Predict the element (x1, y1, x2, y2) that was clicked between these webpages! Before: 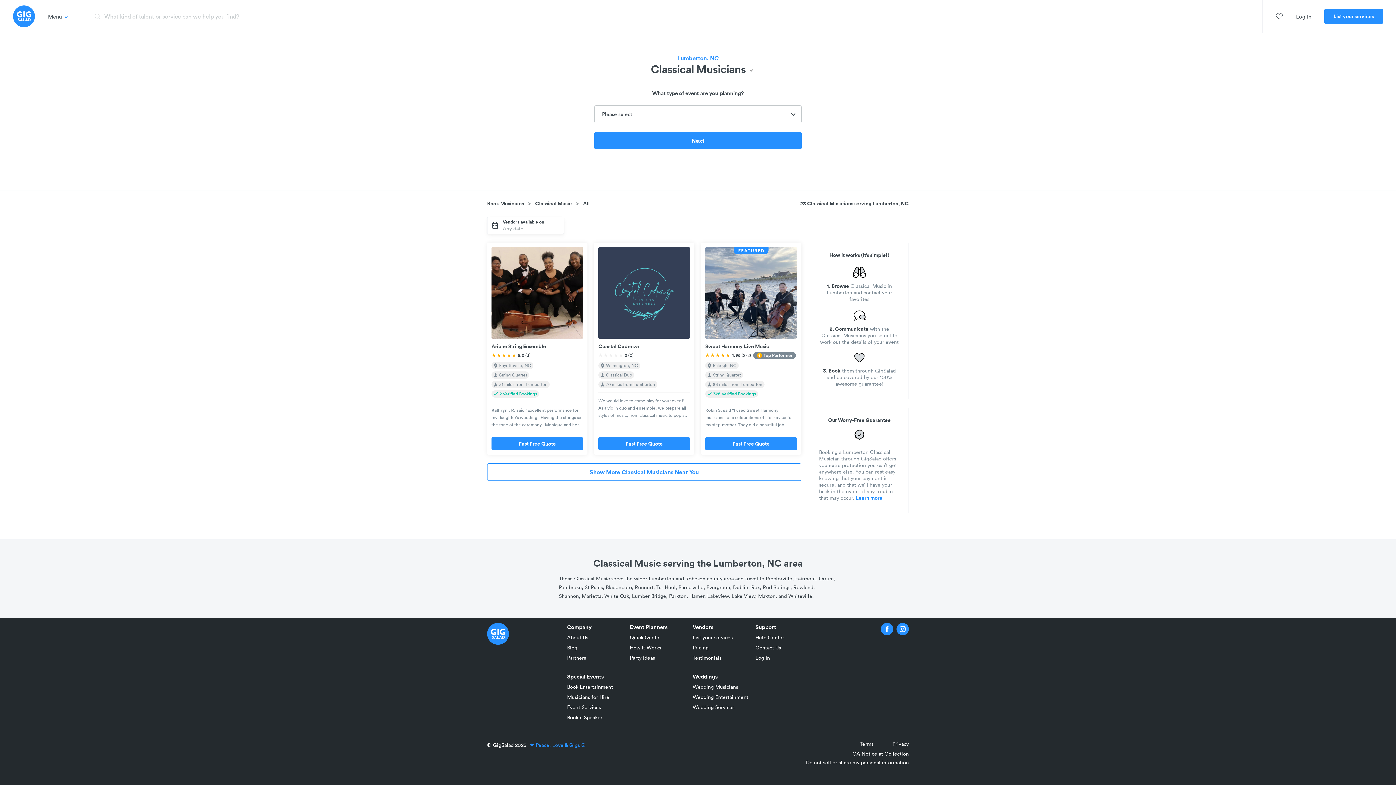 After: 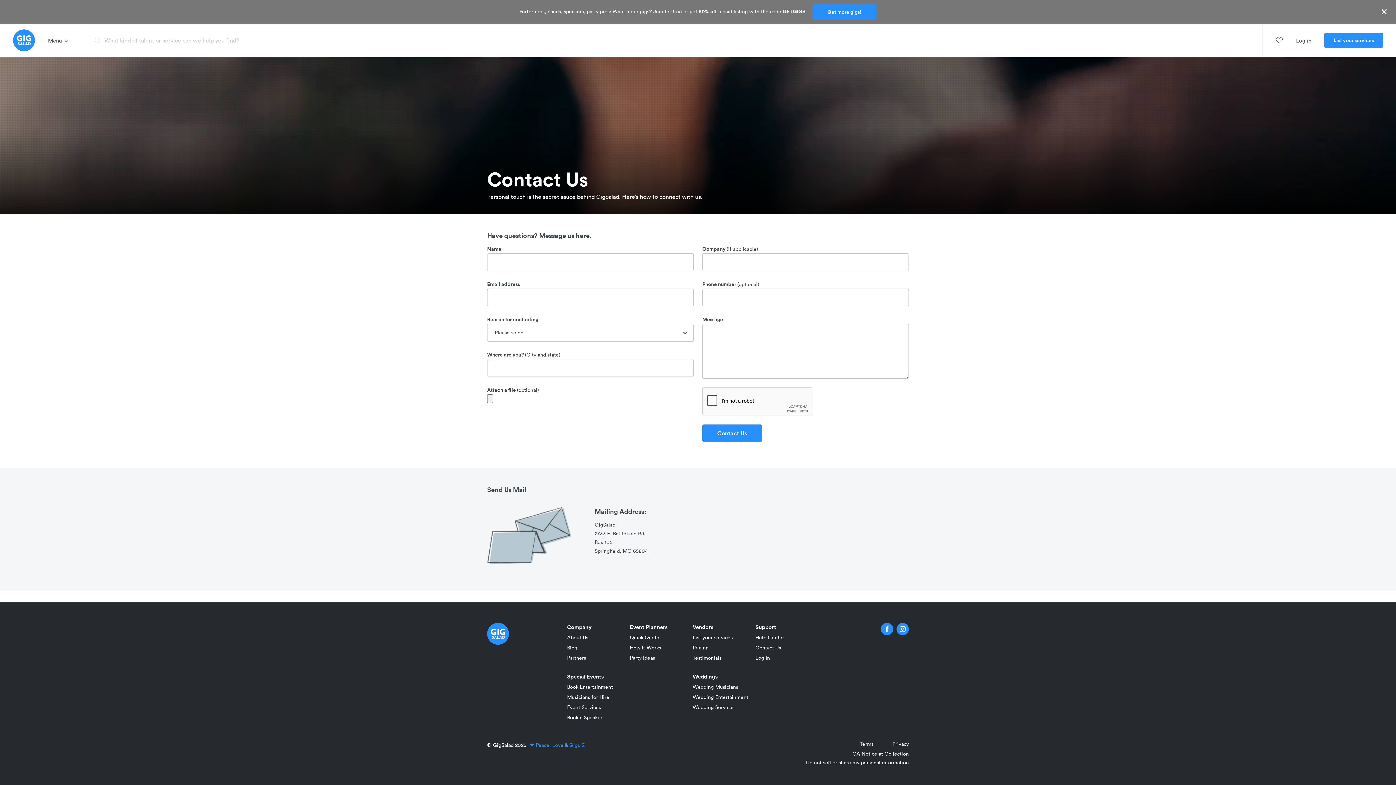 Action: label: Do not sell or share my personal information bbox: (806, 759, 909, 766)